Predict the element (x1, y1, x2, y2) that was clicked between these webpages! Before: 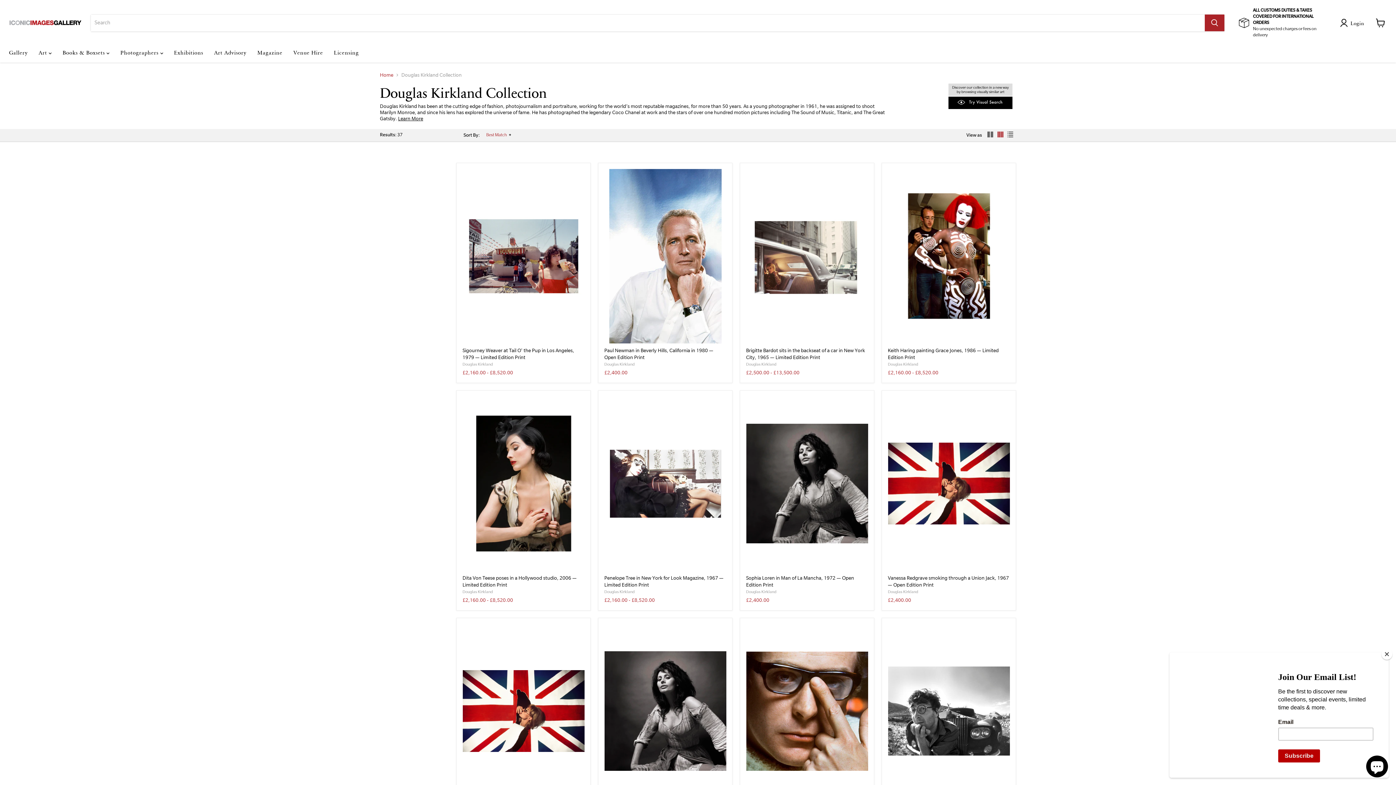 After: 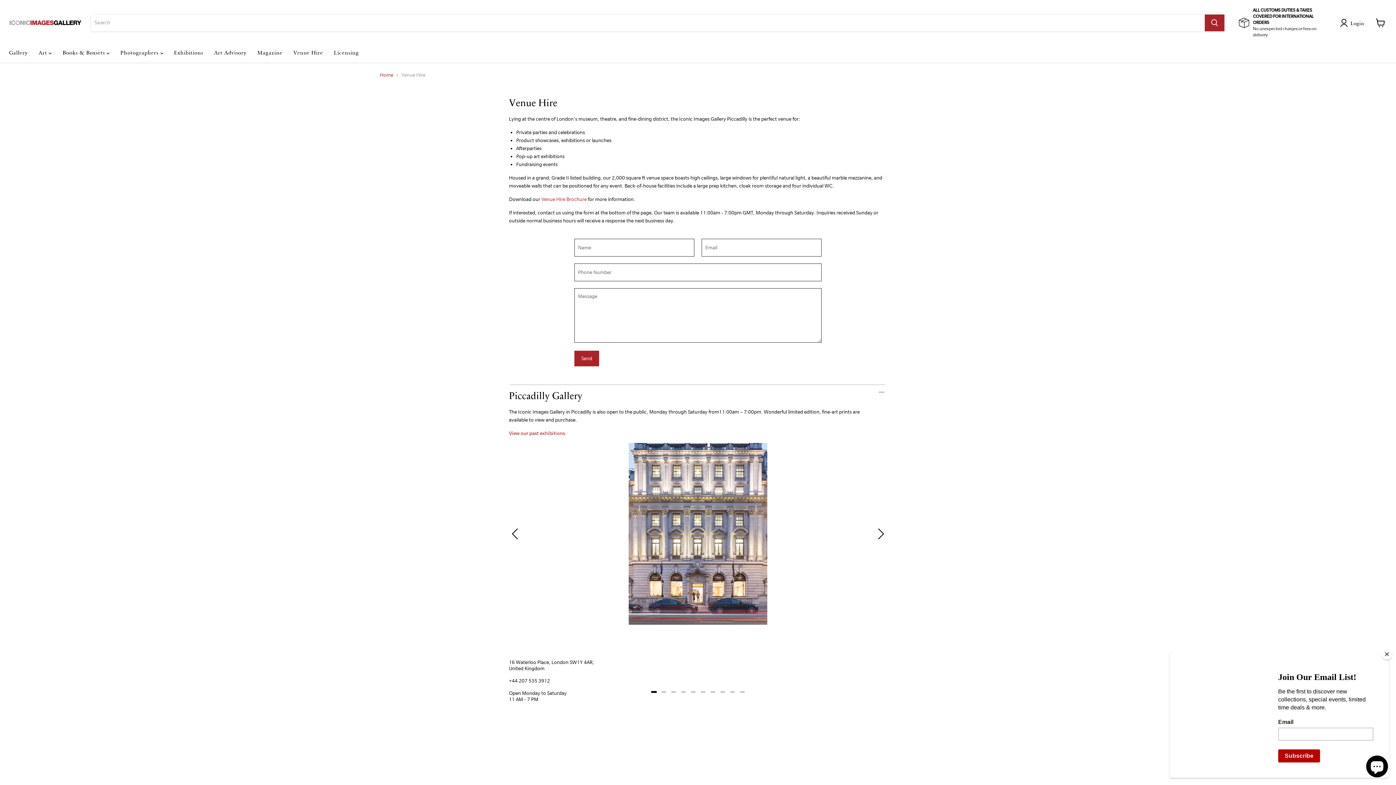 Action: bbox: (288, 44, 328, 59) label: Venue Hire